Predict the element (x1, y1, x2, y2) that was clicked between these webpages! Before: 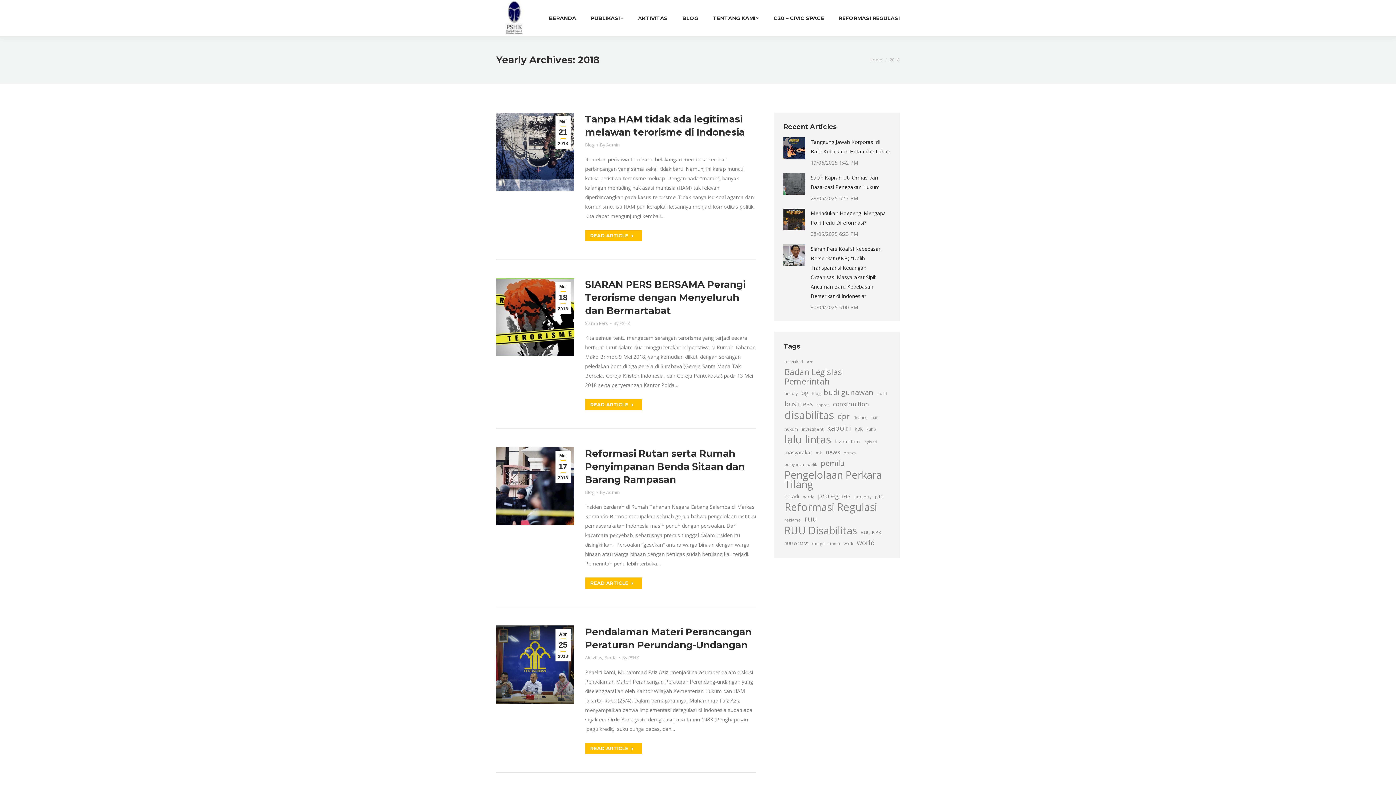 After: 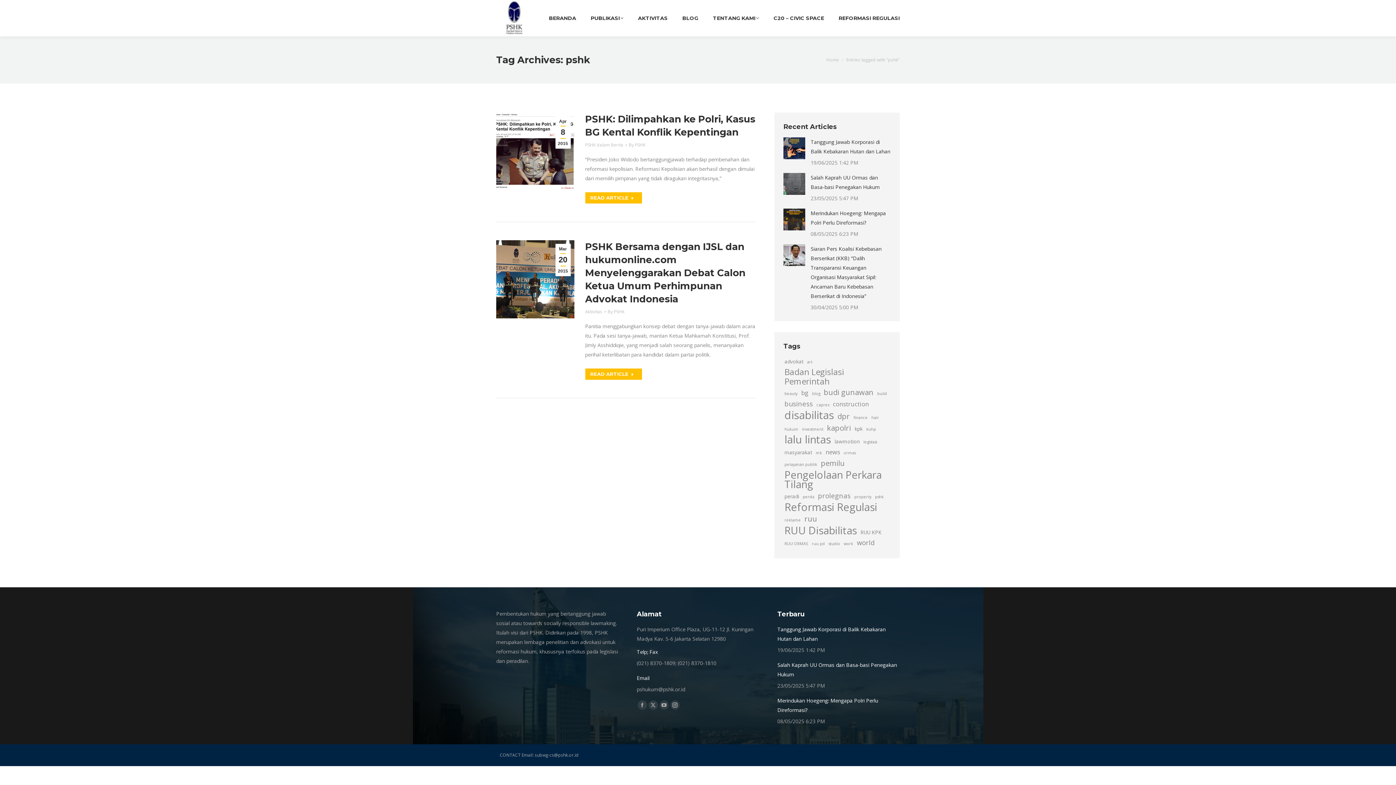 Action: label: pshk (2 item) bbox: (874, 492, 885, 501)